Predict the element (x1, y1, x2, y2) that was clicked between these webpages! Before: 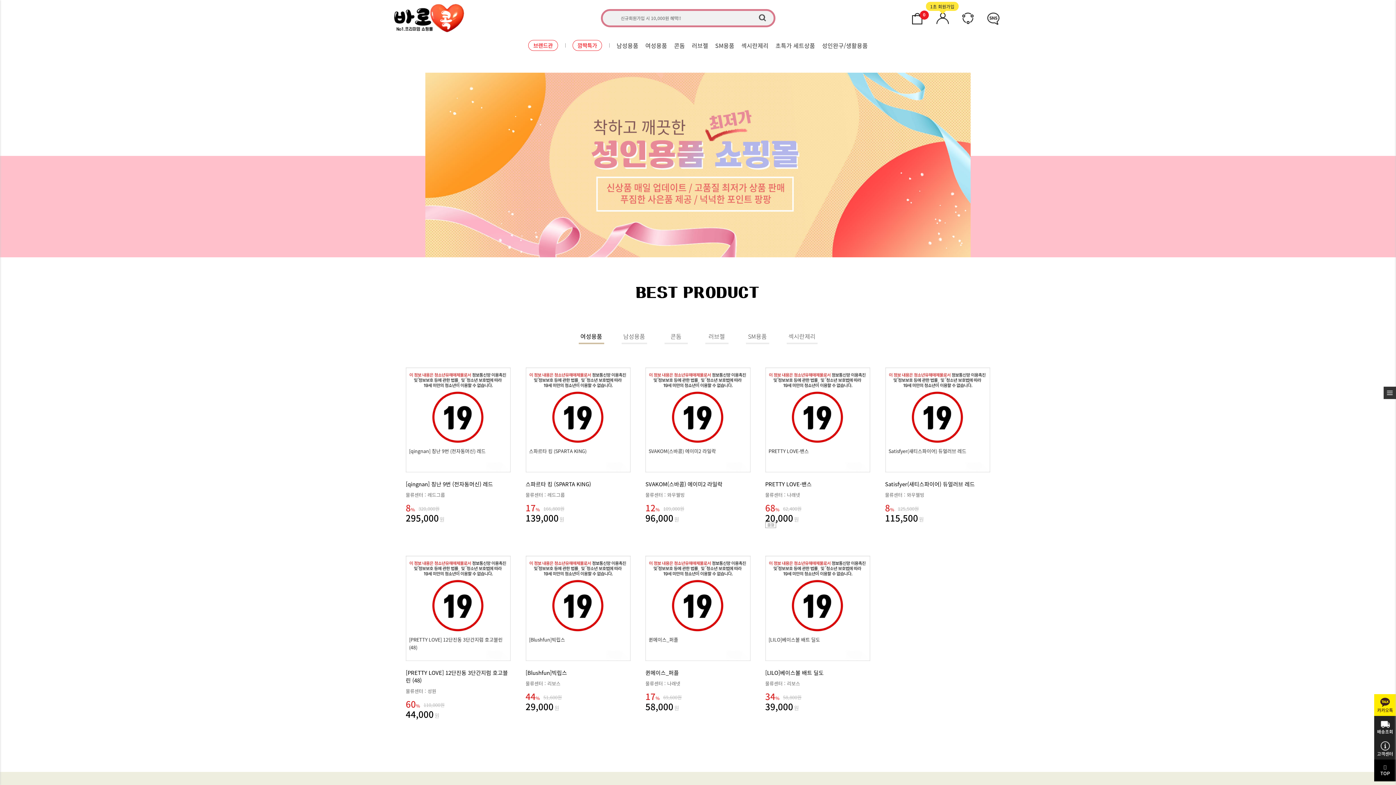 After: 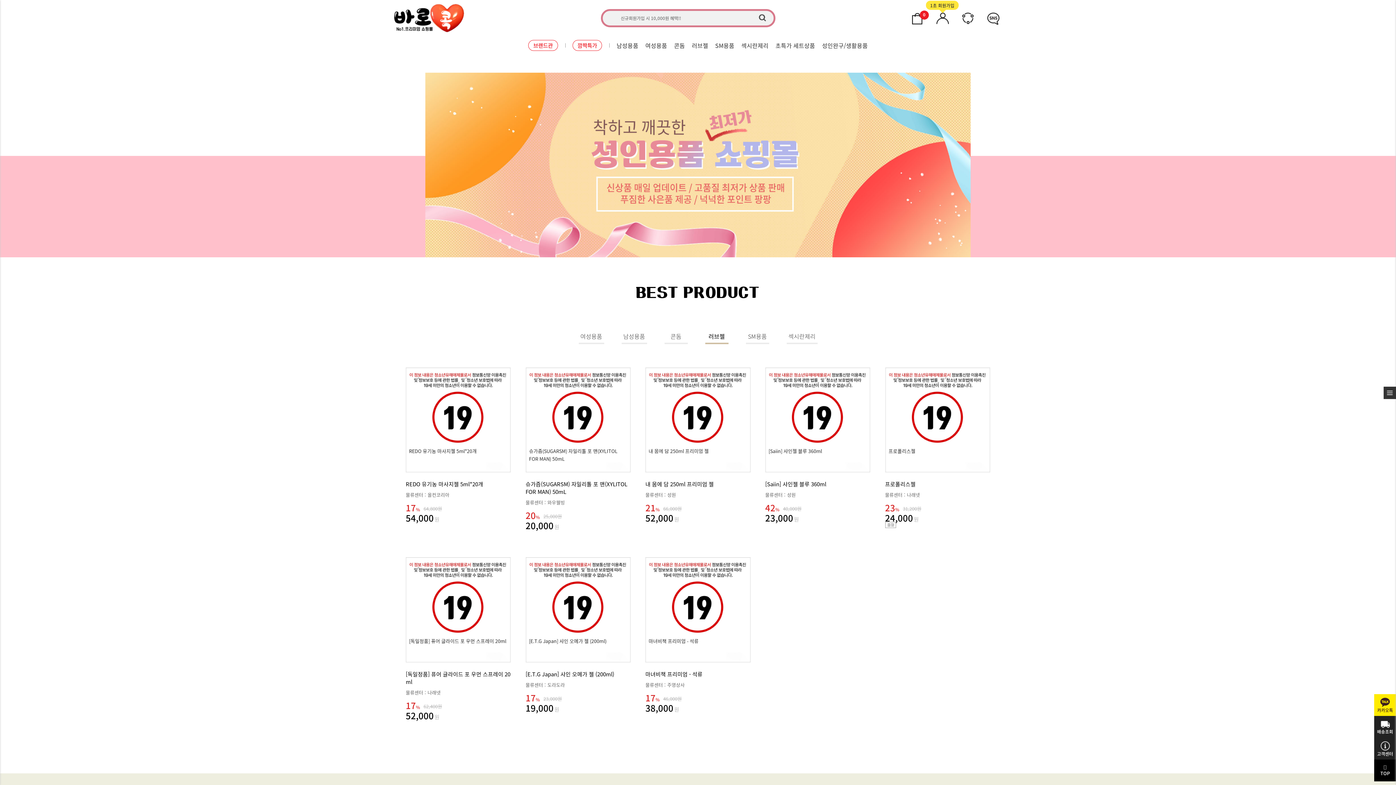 Action: bbox: (705, 330, 728, 344) label: 러브젤